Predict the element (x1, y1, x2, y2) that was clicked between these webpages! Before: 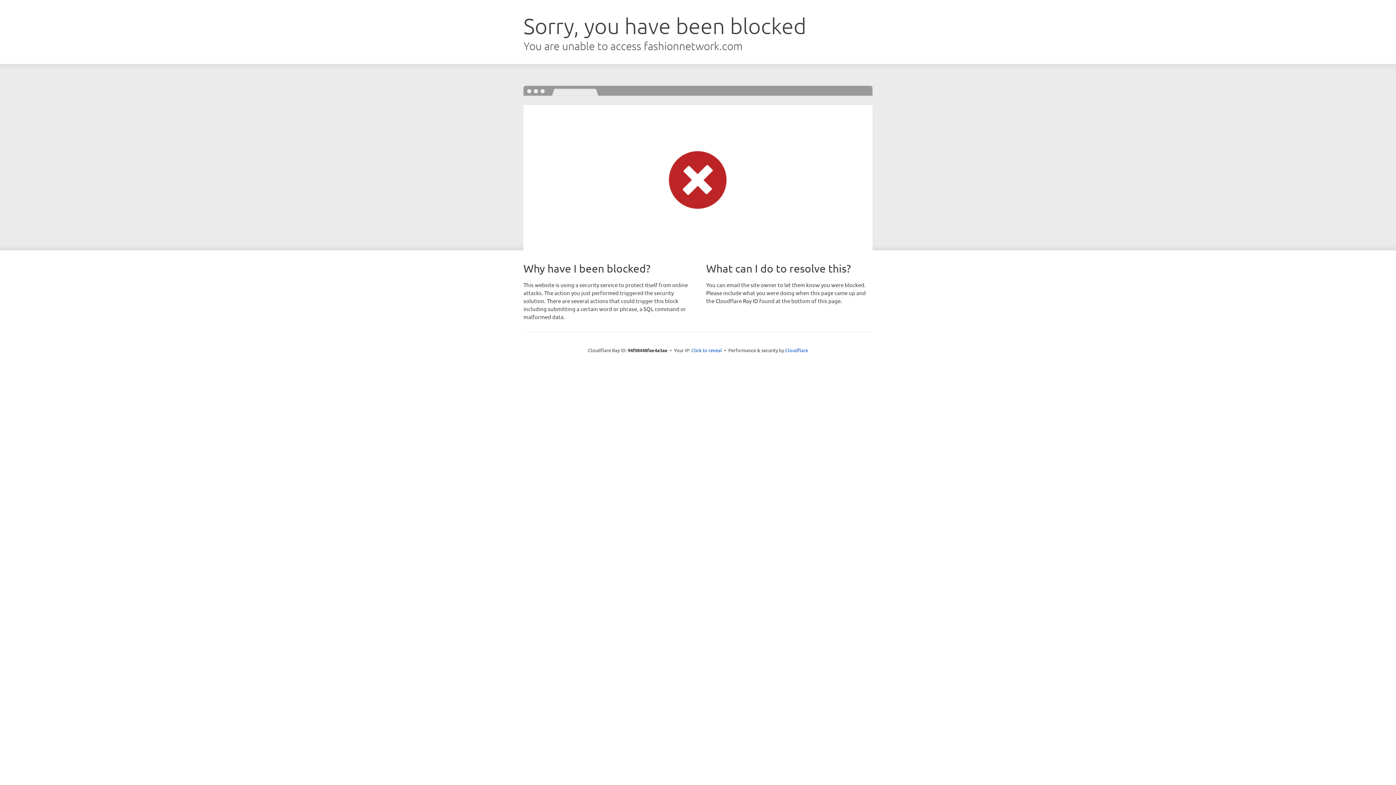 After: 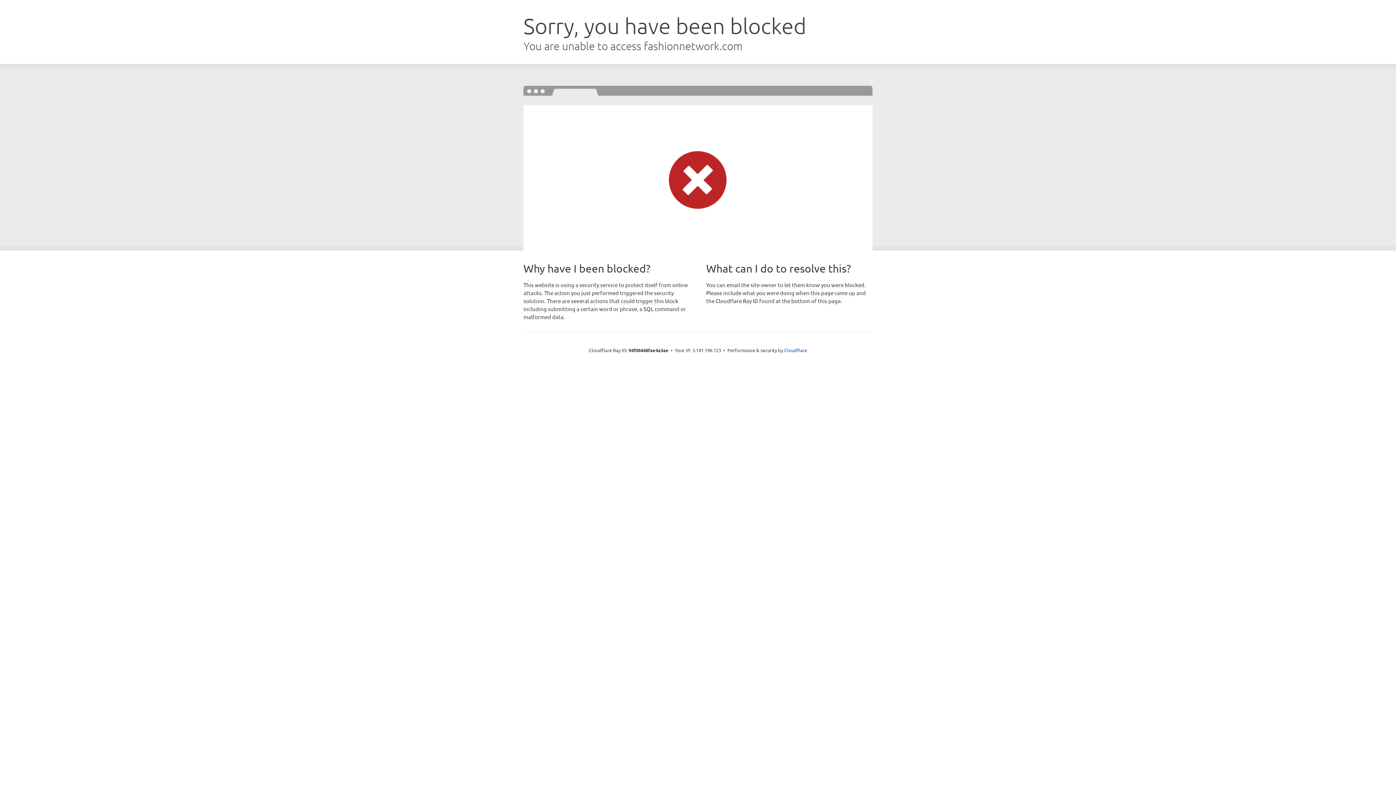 Action: bbox: (691, 346, 722, 353) label: Click to reveal